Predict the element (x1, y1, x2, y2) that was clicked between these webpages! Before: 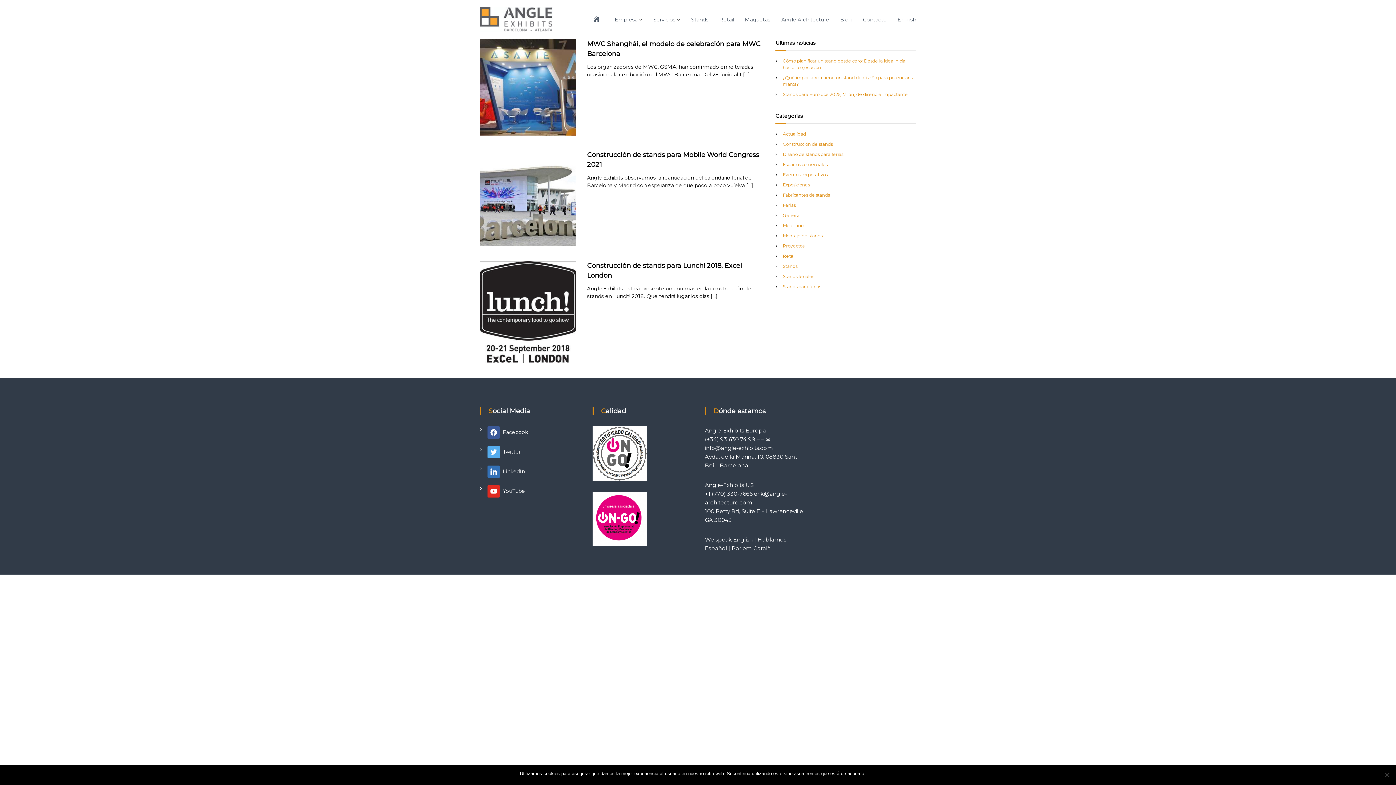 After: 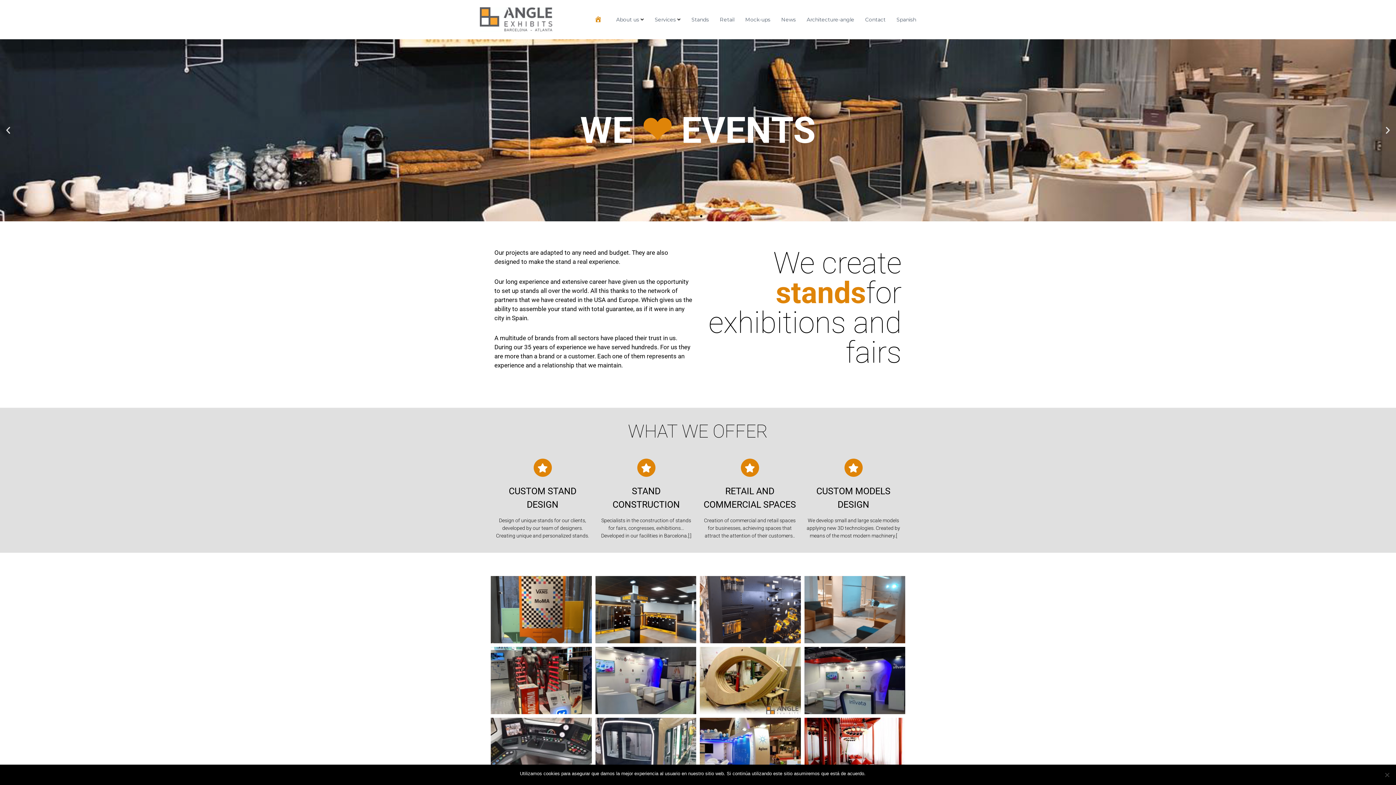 Action: label: English bbox: (897, 16, 916, 22)